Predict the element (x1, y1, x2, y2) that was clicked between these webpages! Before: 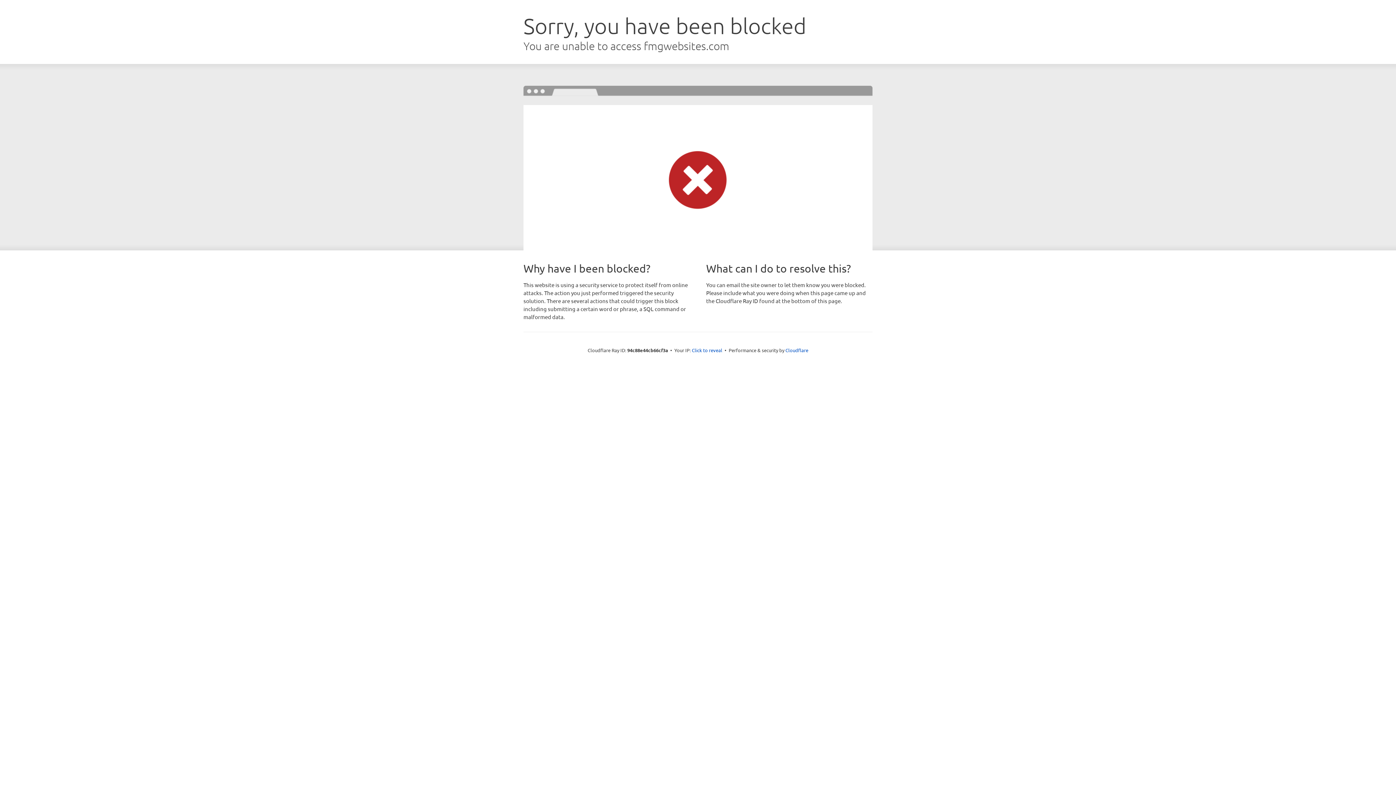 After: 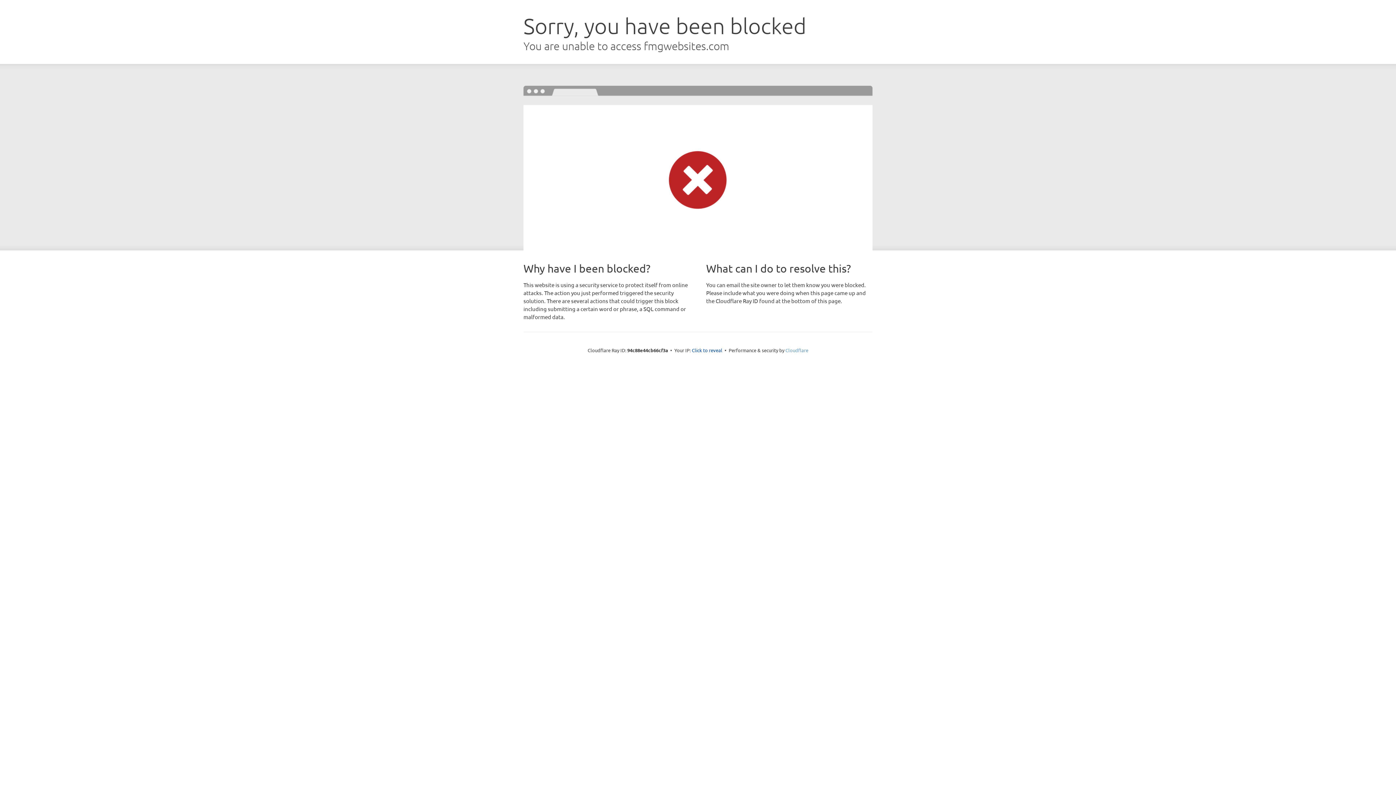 Action: bbox: (785, 347, 808, 353) label: Cloudflare